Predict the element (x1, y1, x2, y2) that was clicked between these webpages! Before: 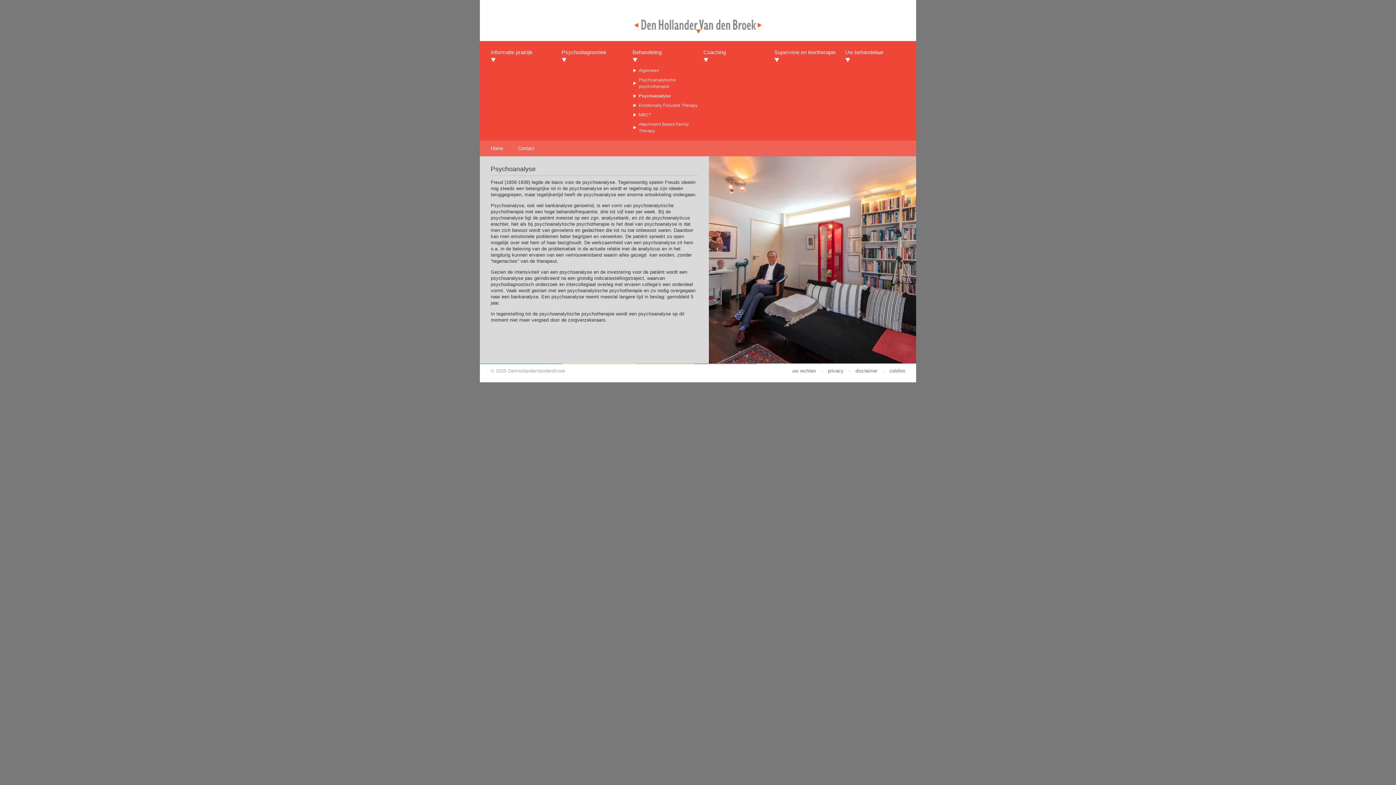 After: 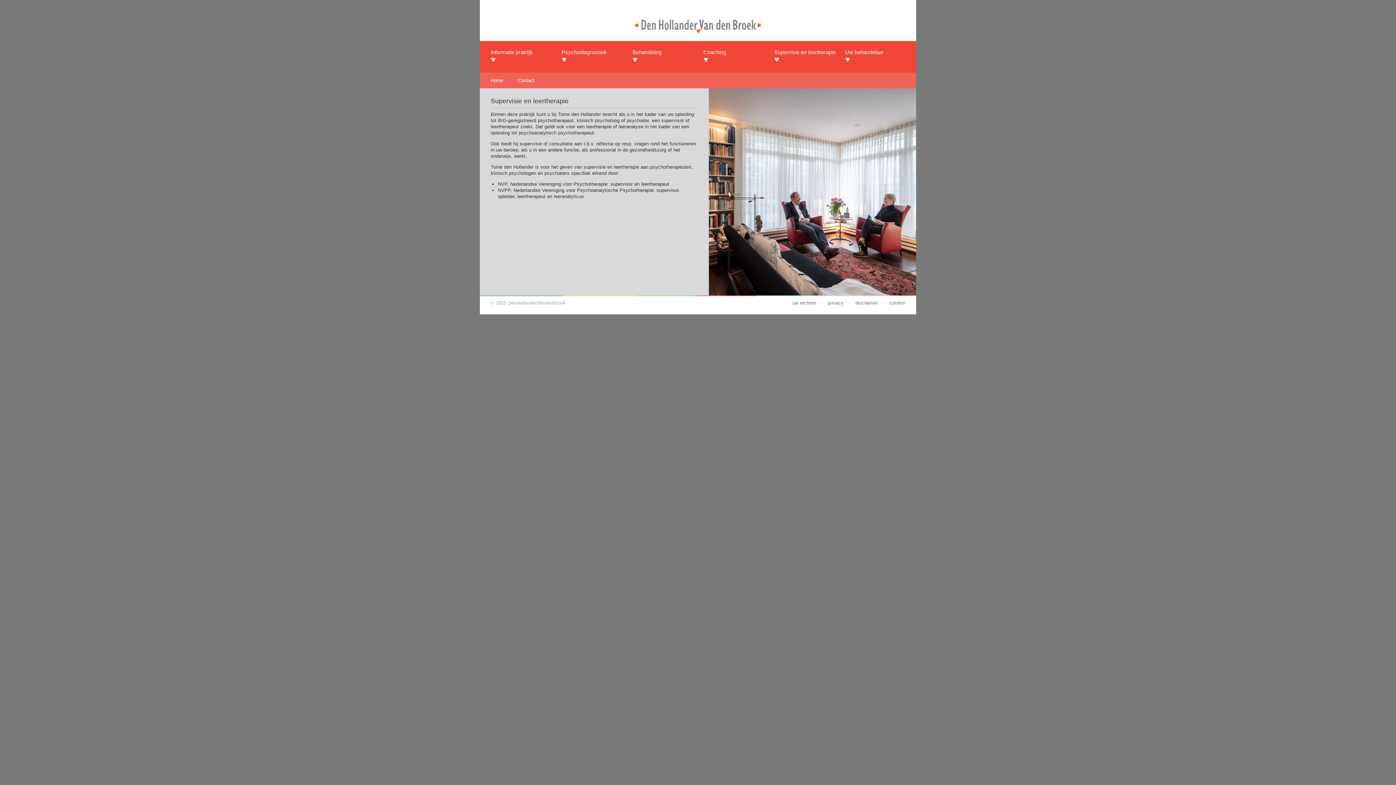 Action: bbox: (774, 46, 843, 62) label: Supervisie en leertherapie